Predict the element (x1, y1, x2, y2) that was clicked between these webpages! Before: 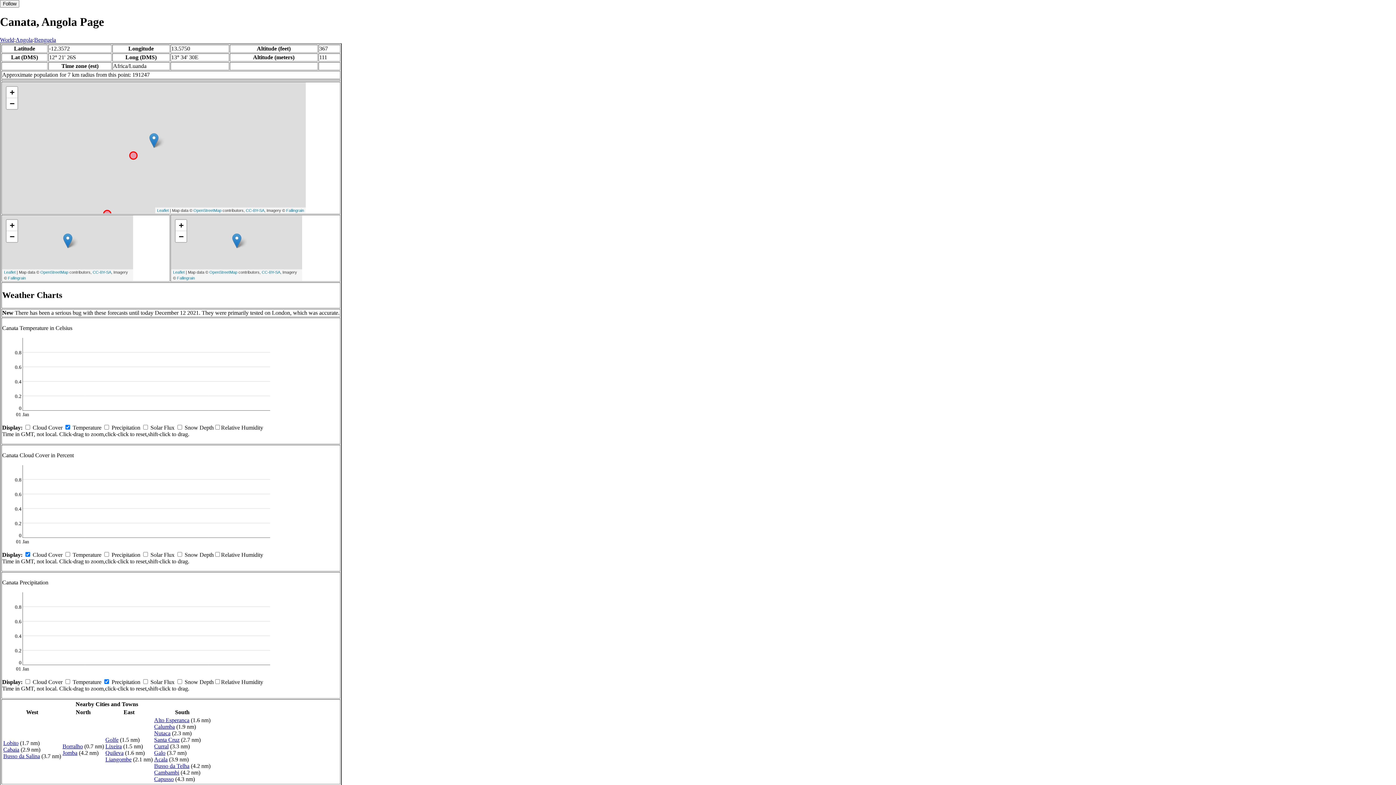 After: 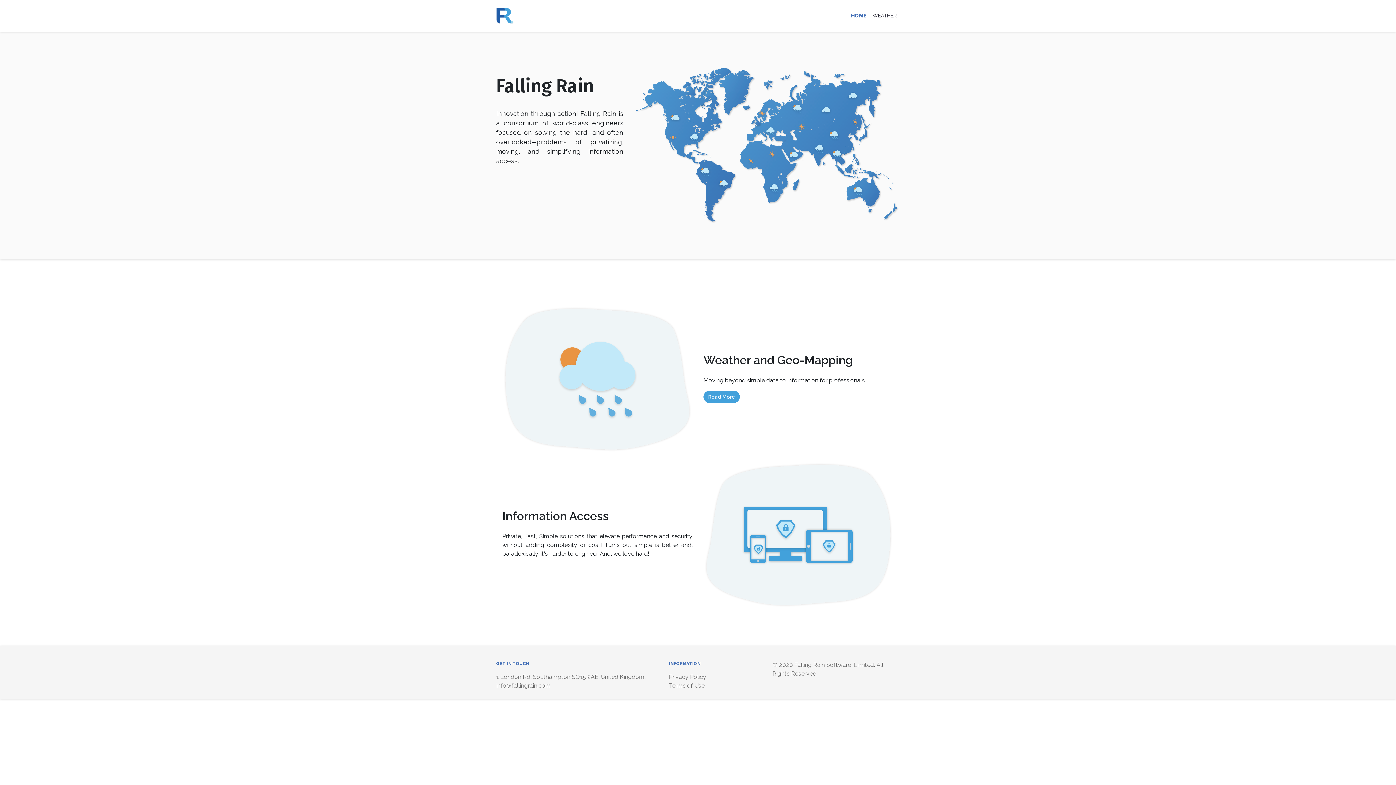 Action: label: Fallingrain bbox: (8, 275, 25, 280)